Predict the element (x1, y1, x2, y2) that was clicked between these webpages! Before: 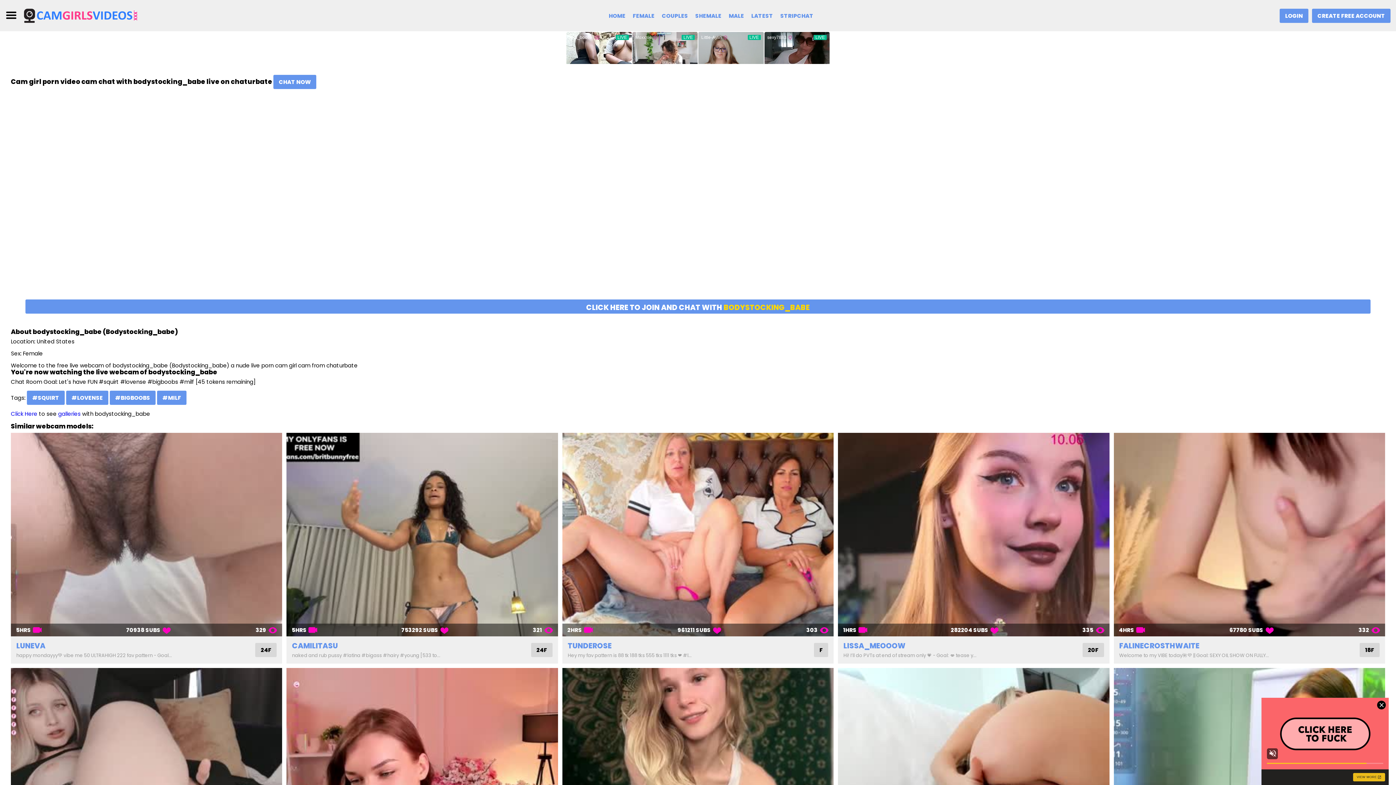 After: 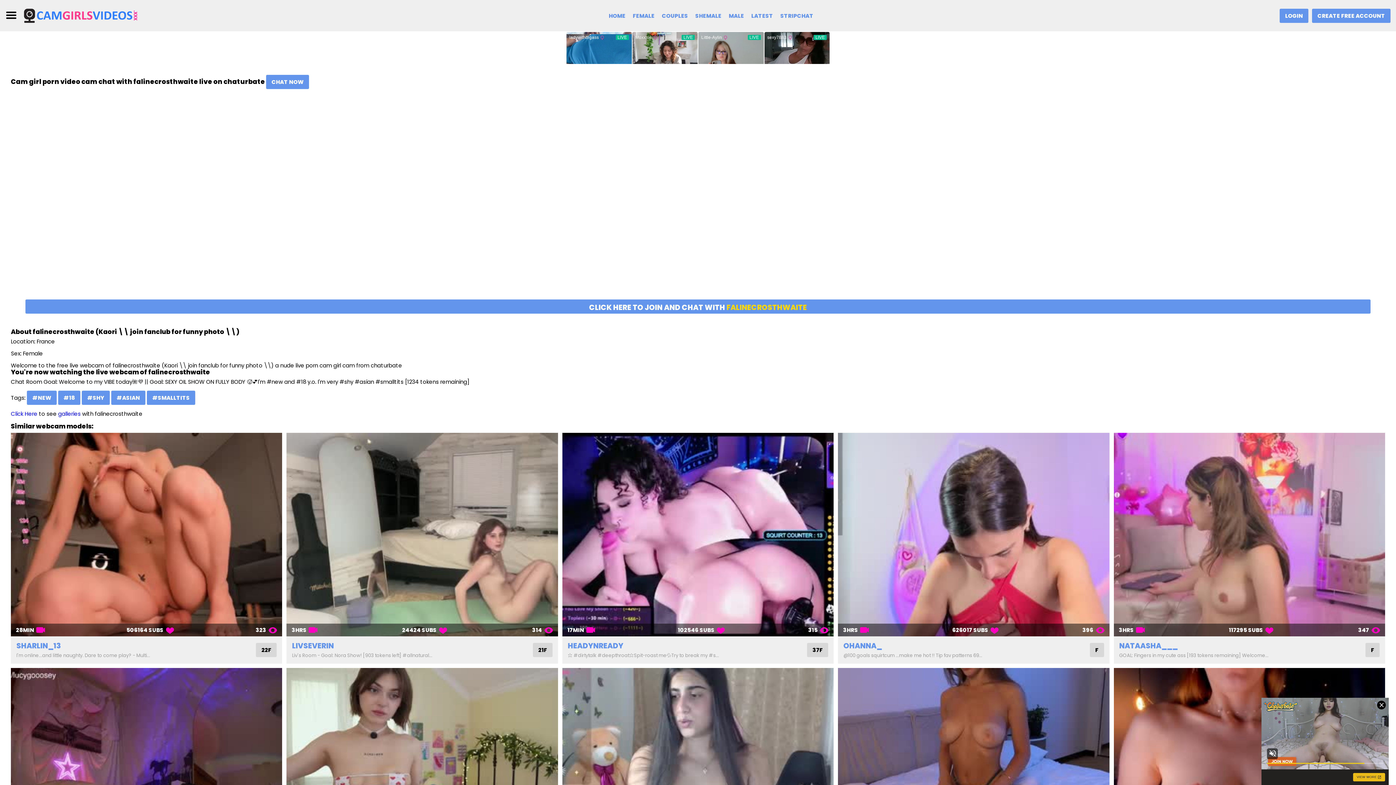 Action: label: FALINECROSTHWAITE bbox: (1119, 641, 1199, 651)